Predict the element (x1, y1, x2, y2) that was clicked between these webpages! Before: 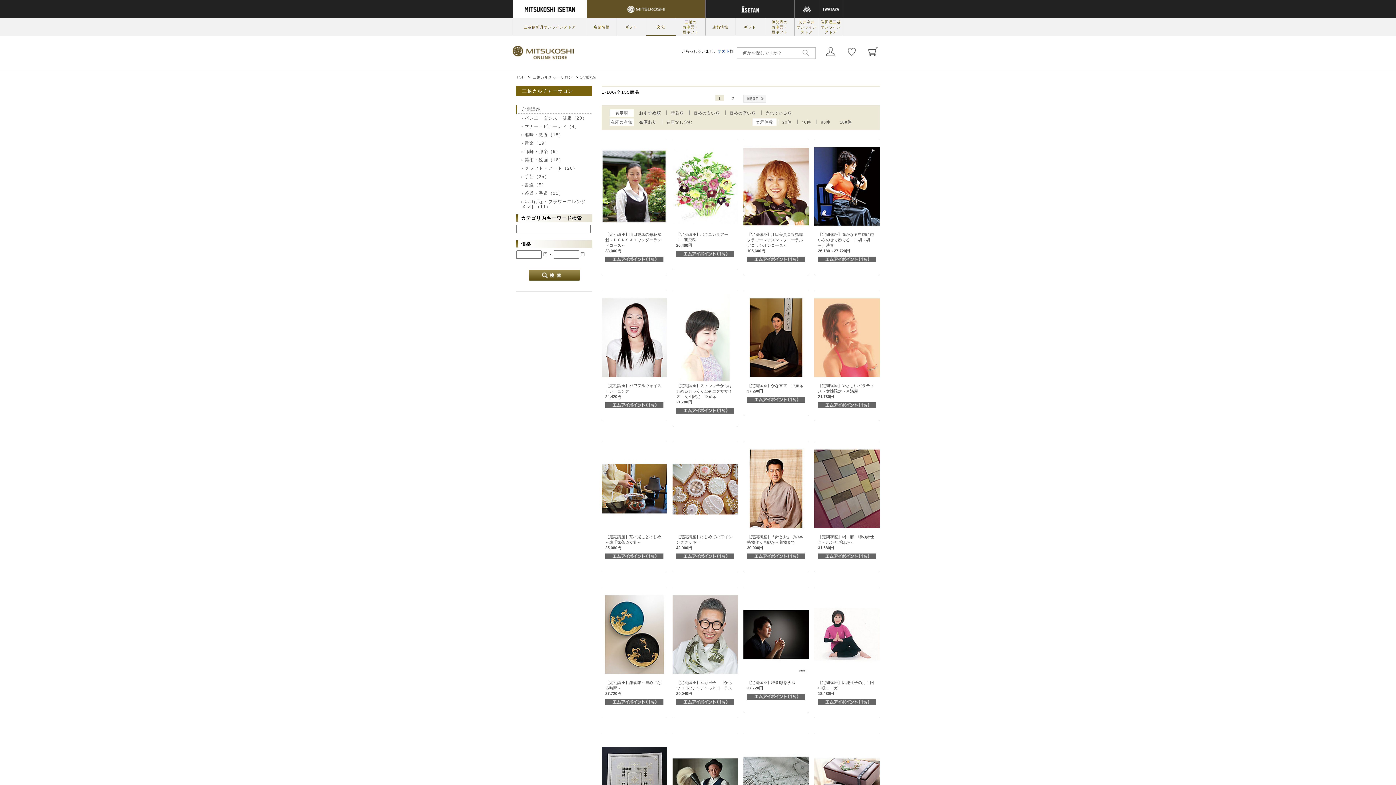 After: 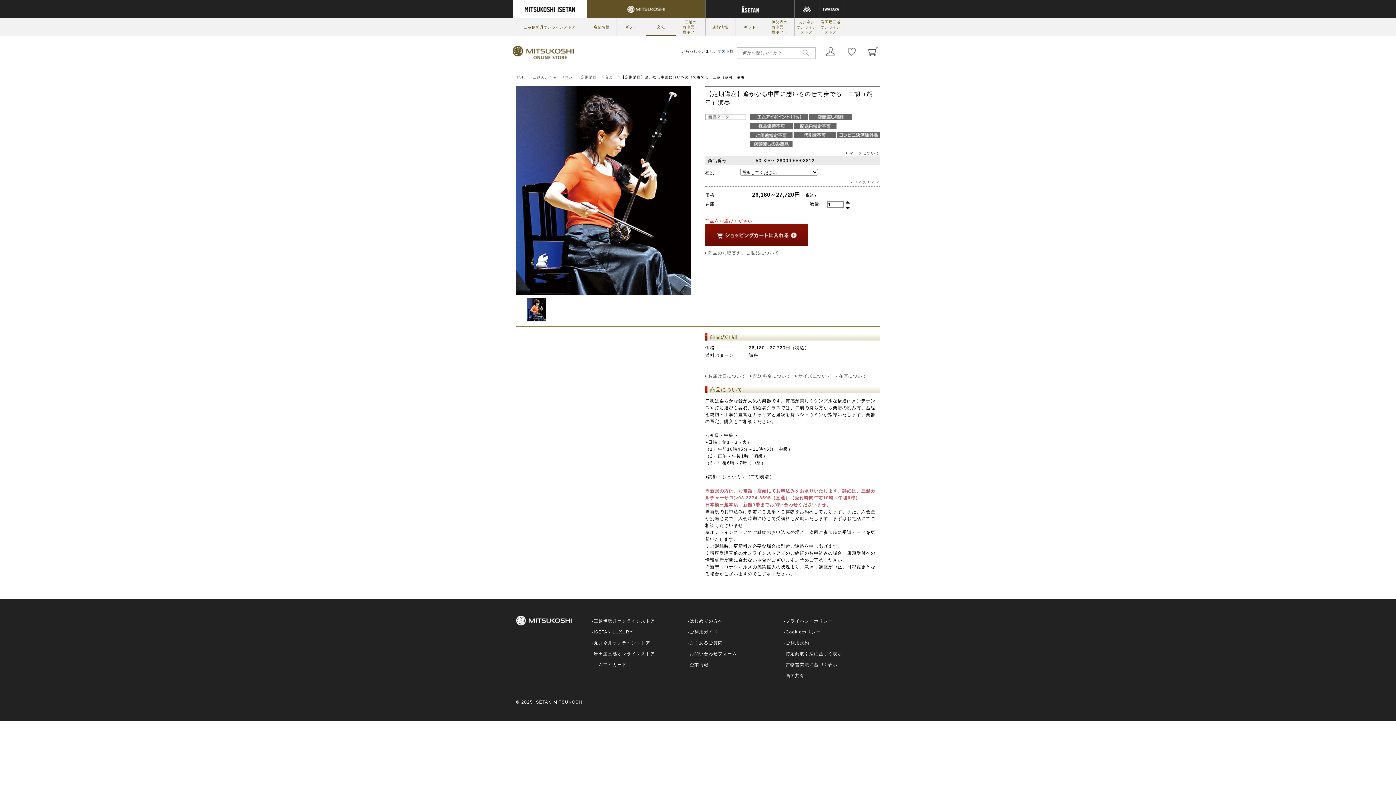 Action: bbox: (814, 142, 880, 230)